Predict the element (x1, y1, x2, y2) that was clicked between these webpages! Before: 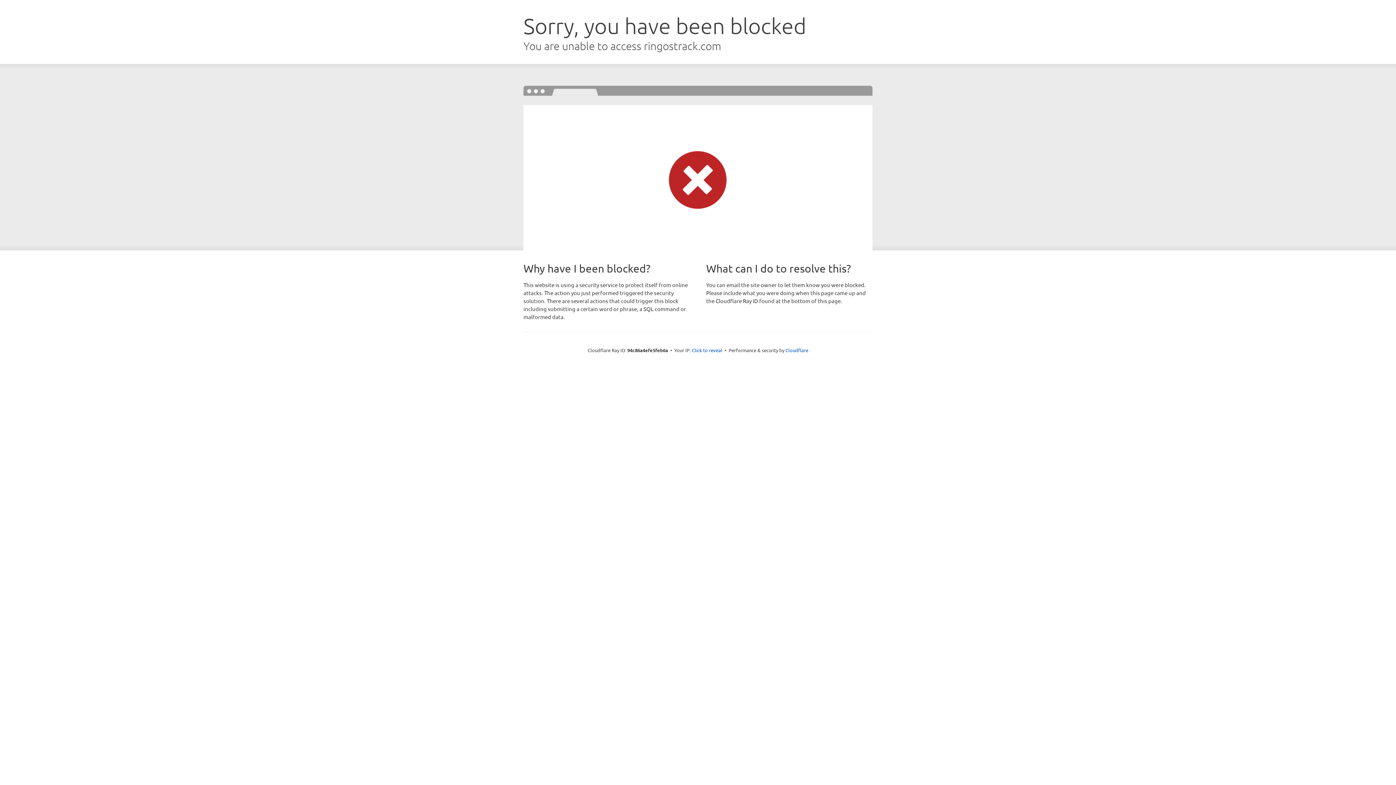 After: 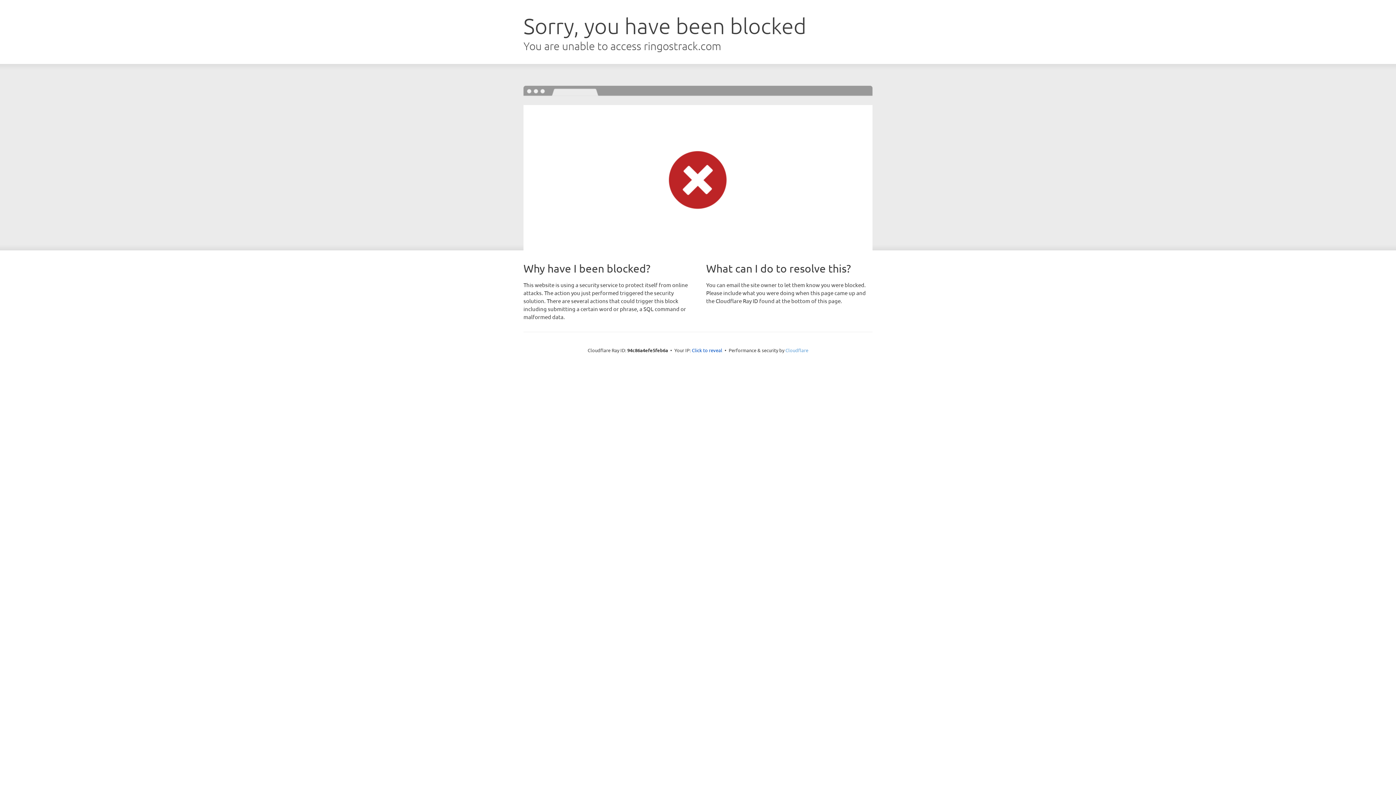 Action: bbox: (785, 347, 808, 353) label: Cloudflare